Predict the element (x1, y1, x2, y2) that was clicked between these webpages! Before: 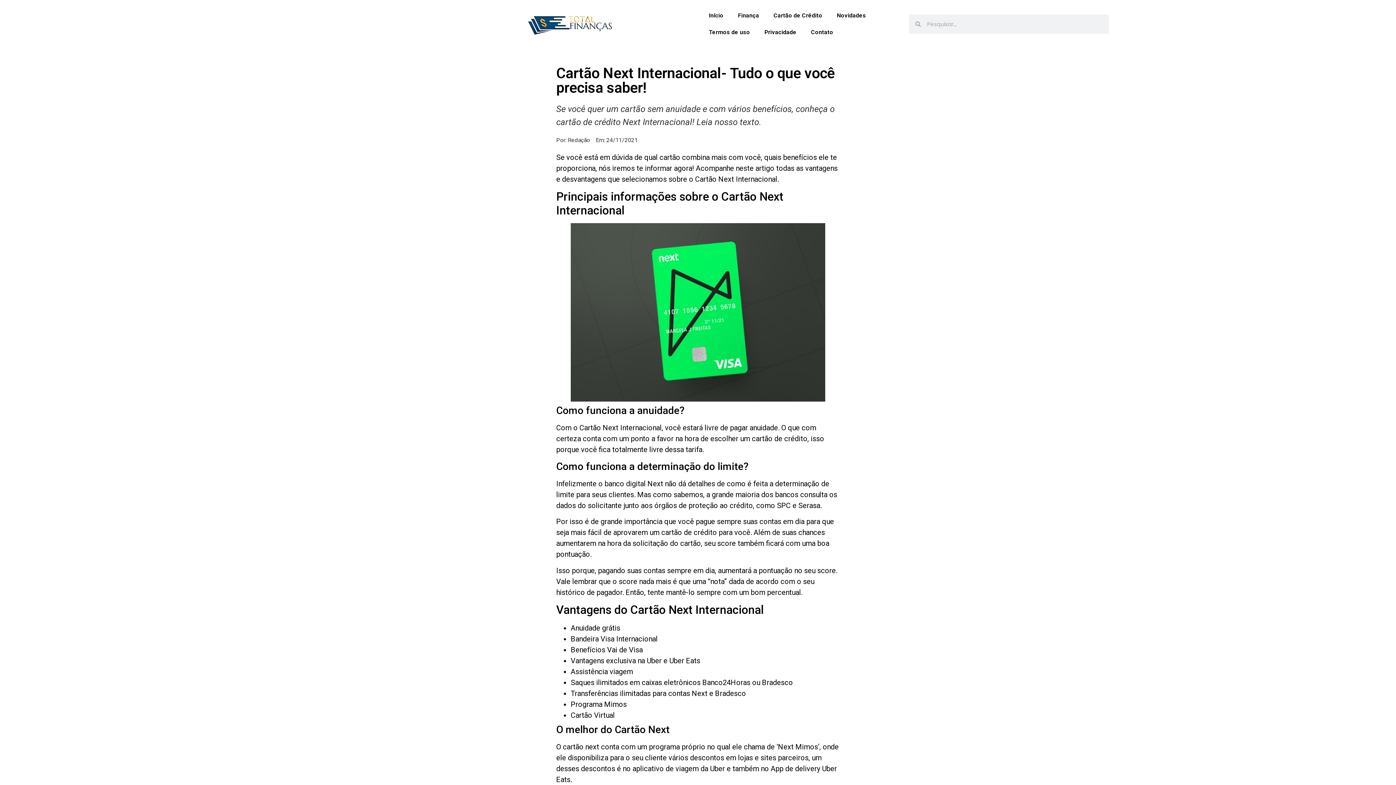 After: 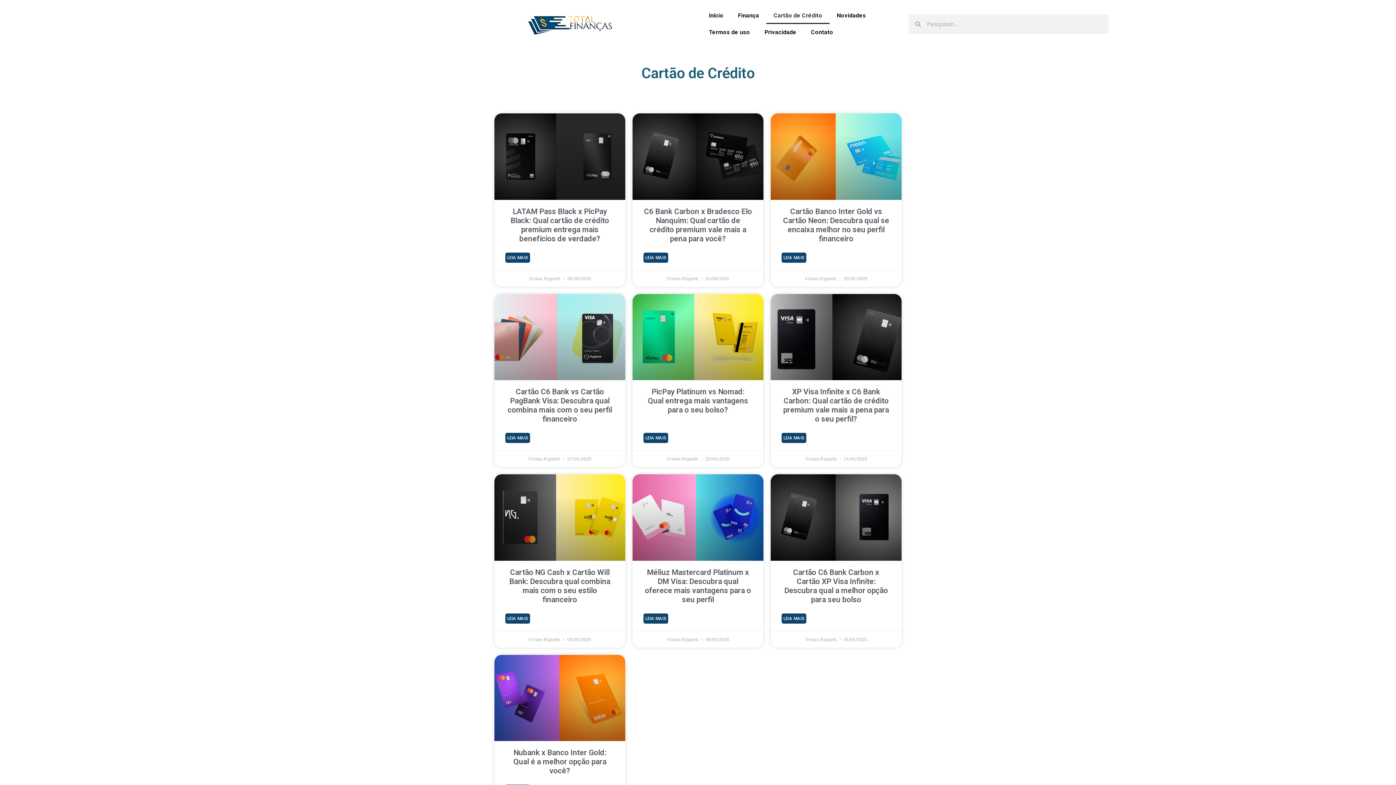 Action: label: Cartão de Crédito bbox: (766, 7, 829, 24)